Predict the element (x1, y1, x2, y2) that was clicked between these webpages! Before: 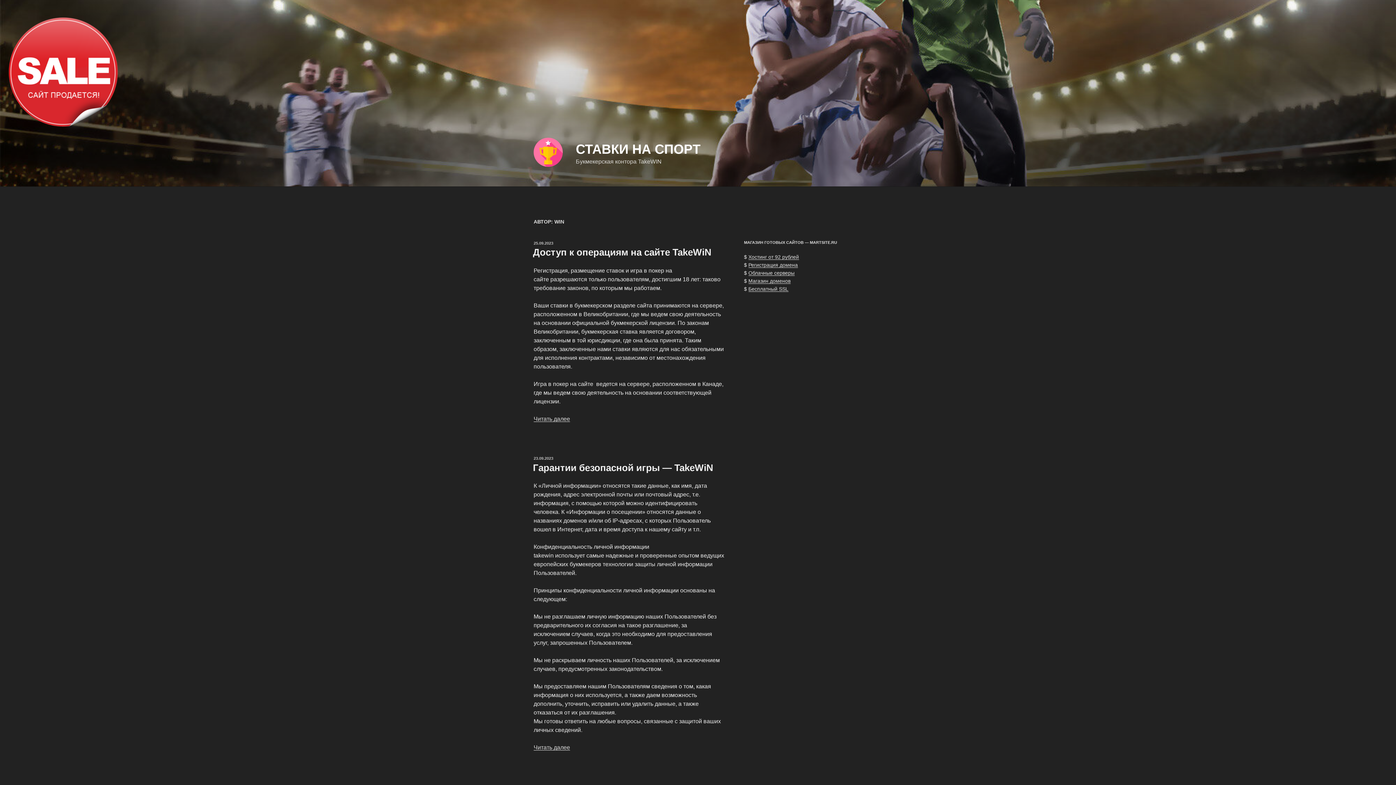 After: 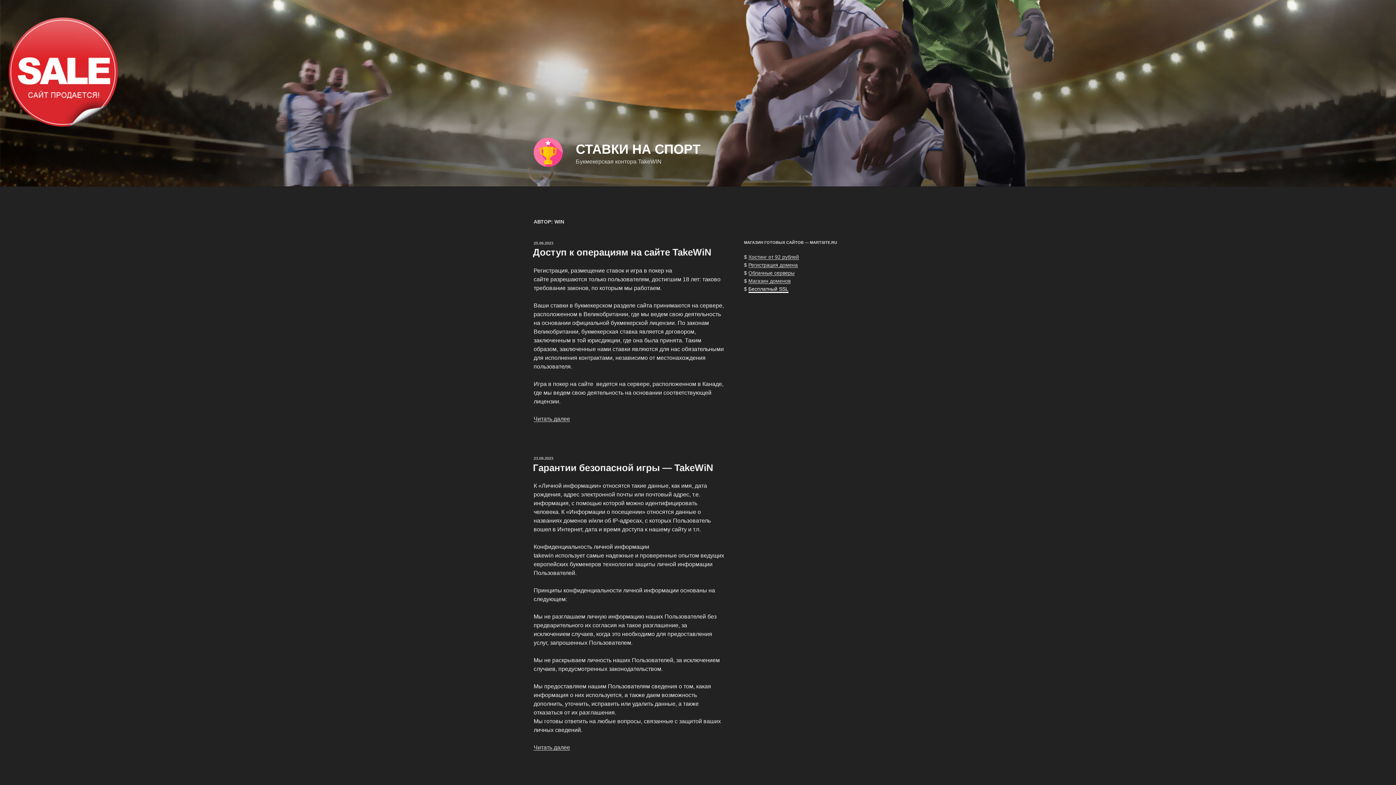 Action: label: Бесплатный SSL bbox: (748, 286, 788, 291)